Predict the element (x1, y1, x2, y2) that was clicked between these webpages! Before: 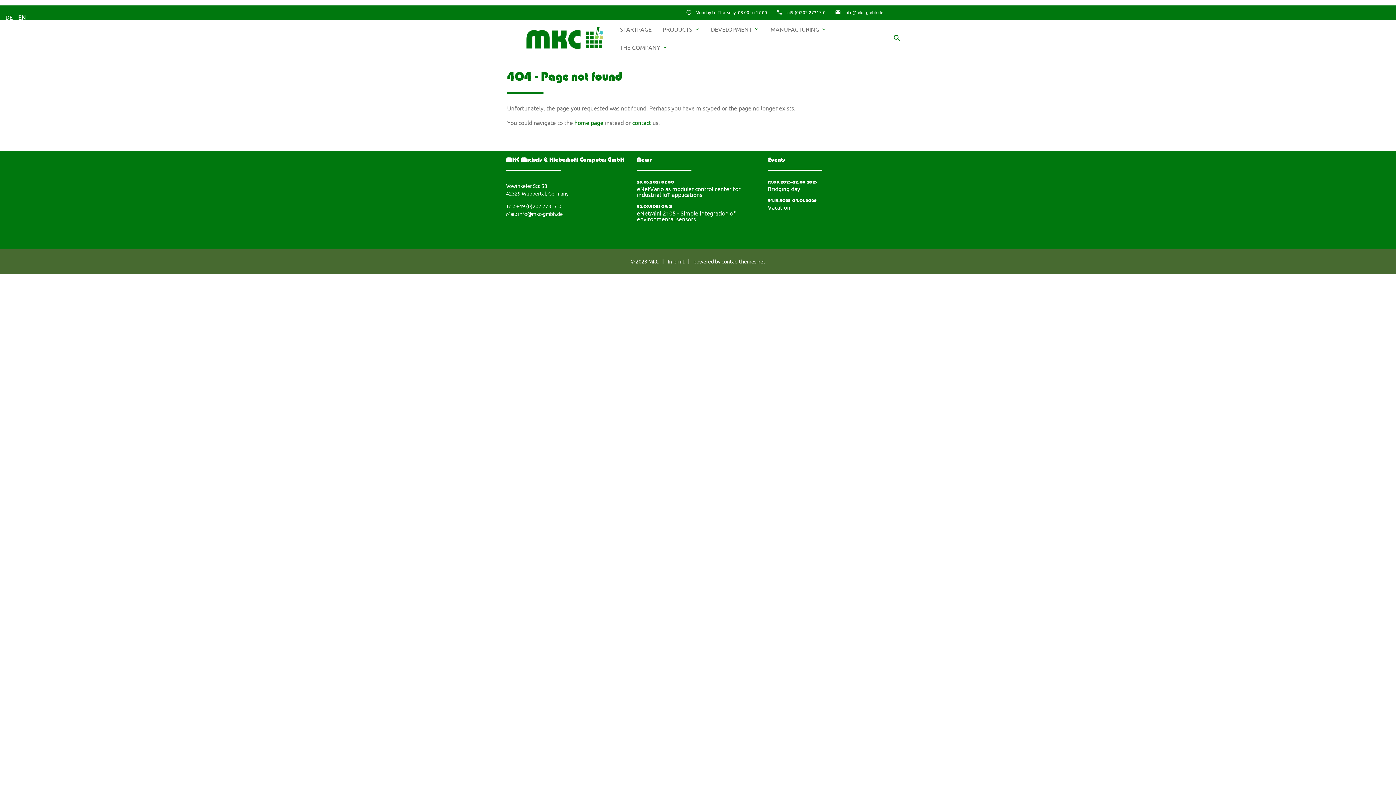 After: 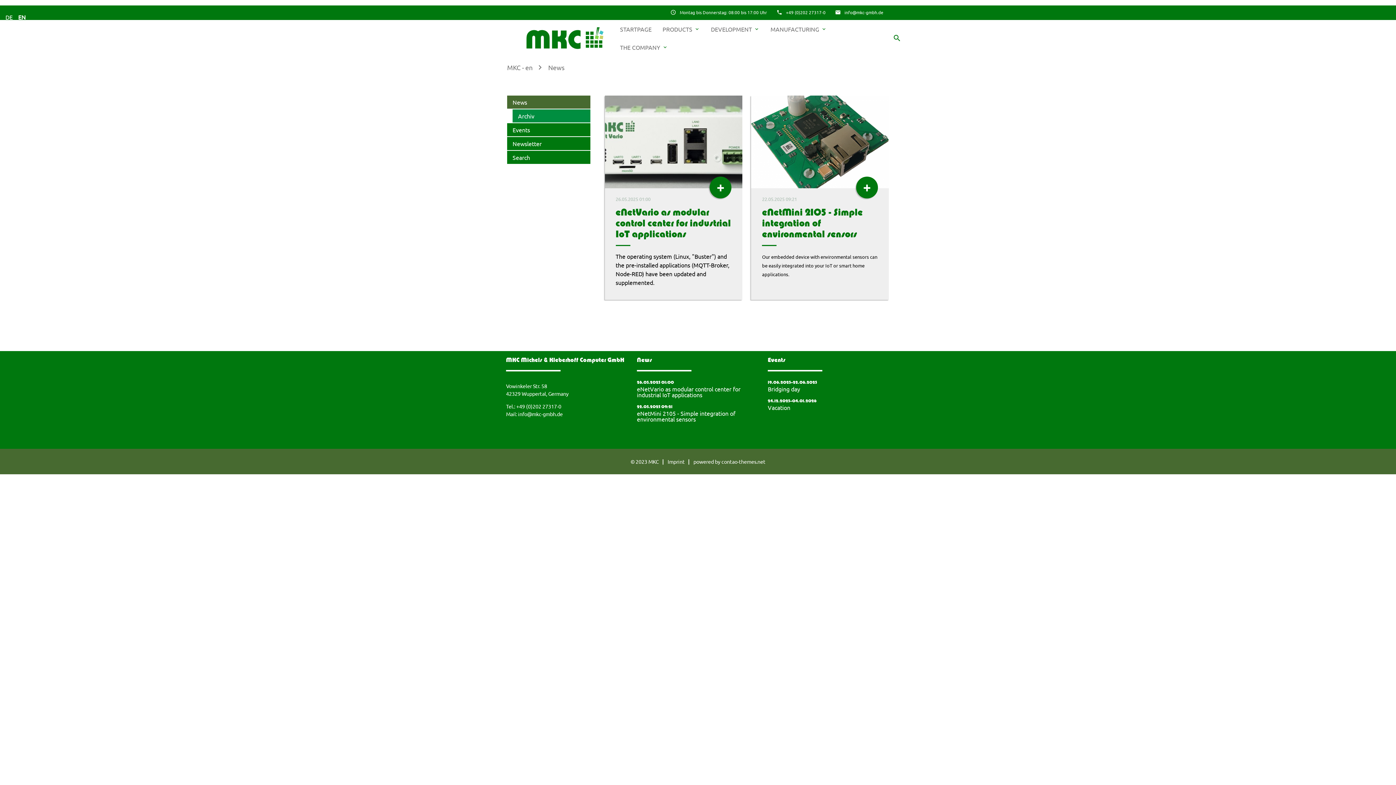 Action: bbox: (637, 157, 652, 163) label: News